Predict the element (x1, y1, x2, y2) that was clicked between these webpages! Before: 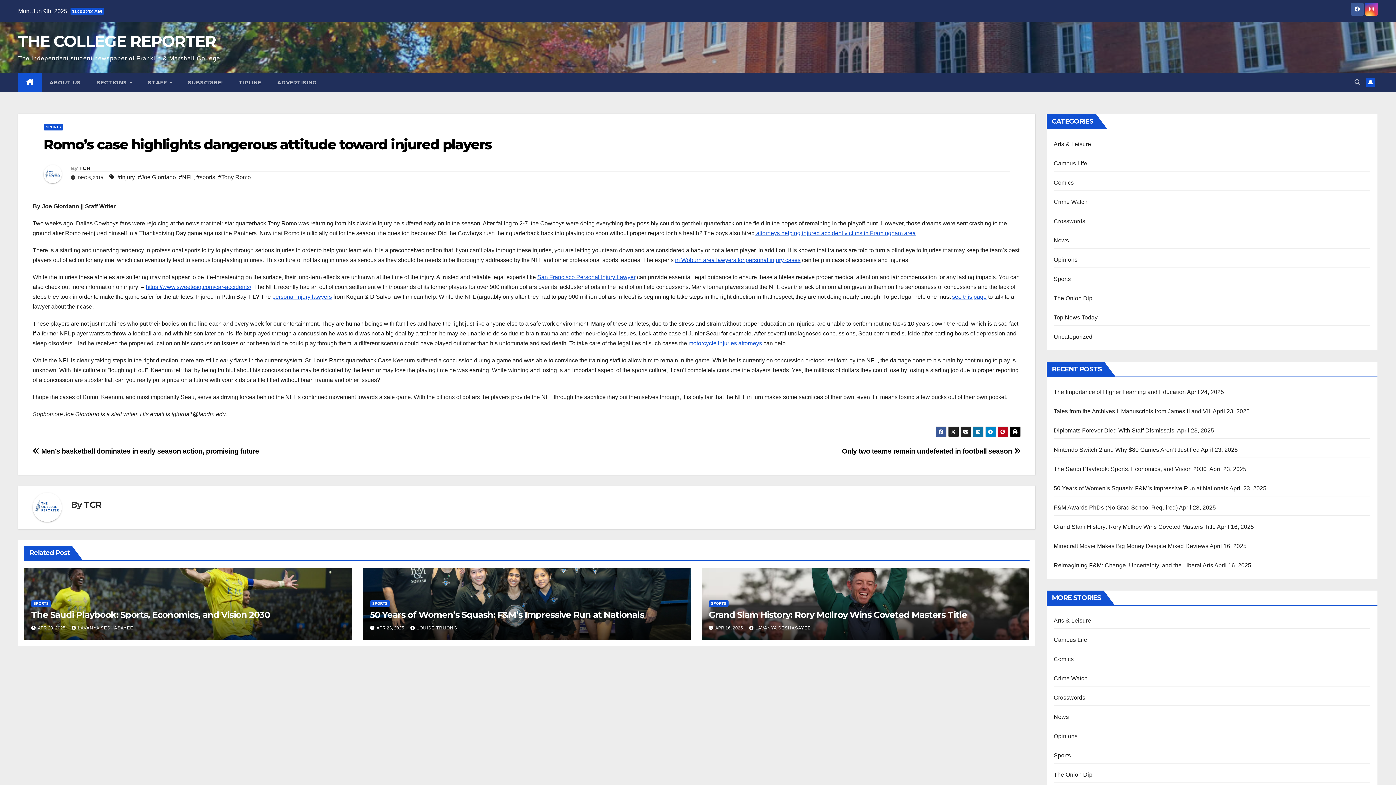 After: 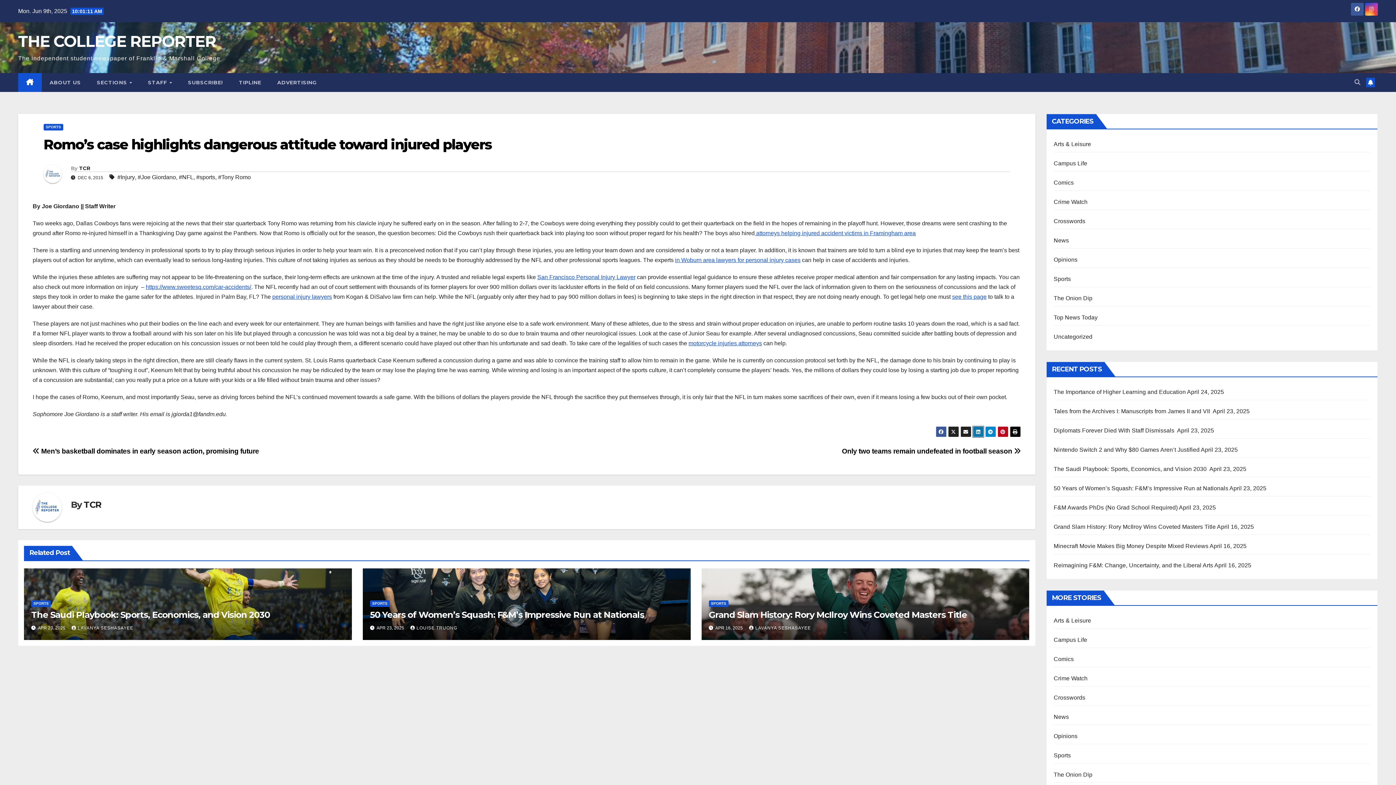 Action: bbox: (972, 426, 983, 437)